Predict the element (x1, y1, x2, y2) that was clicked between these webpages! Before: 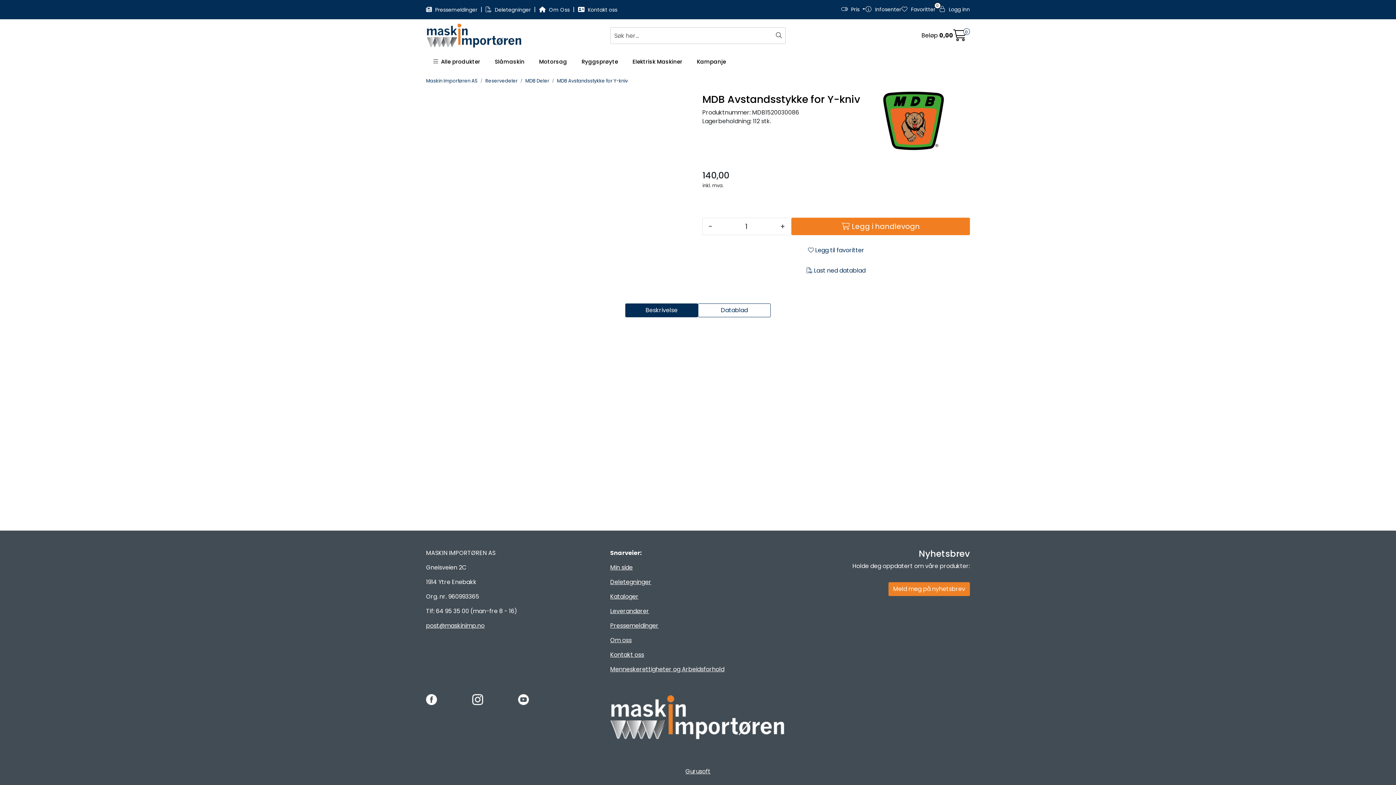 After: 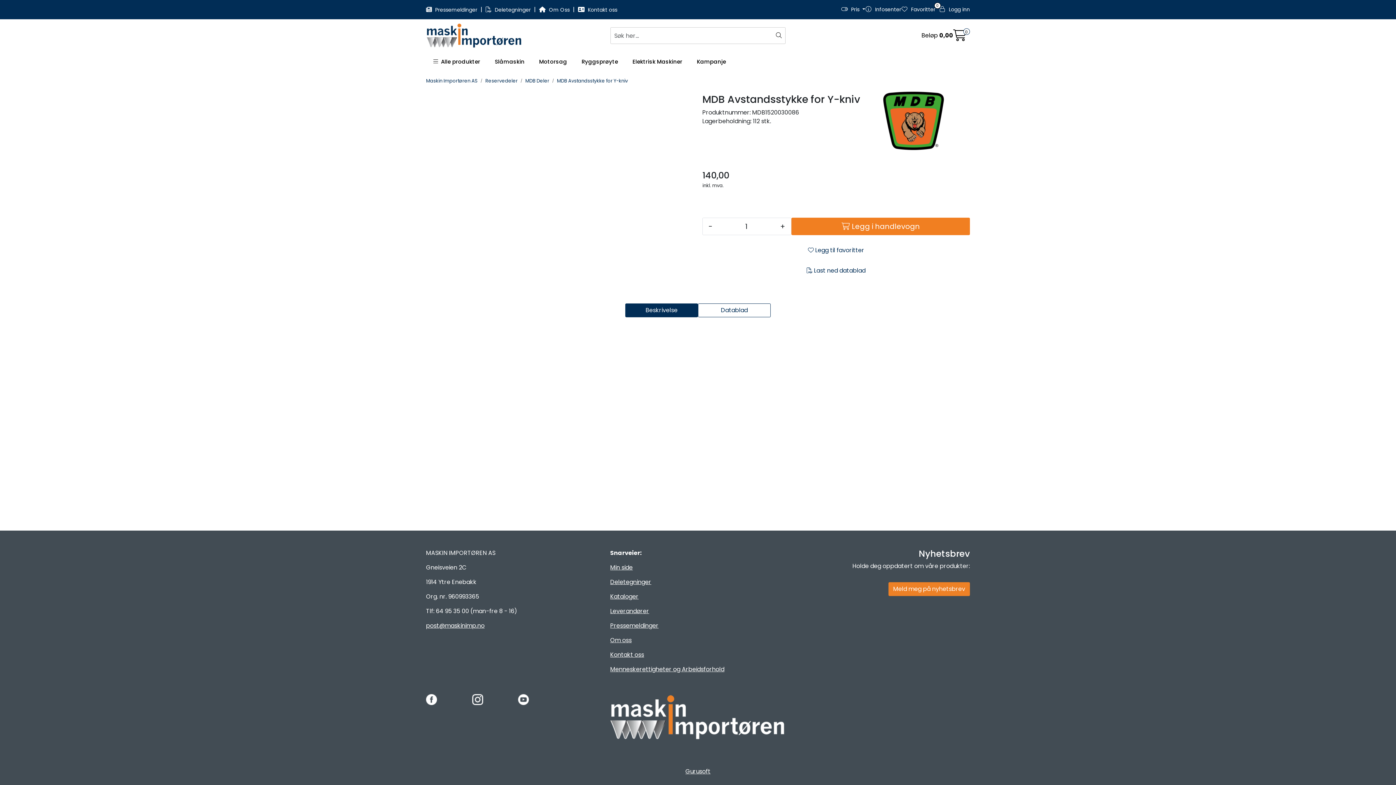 Action: bbox: (472, 695, 483, 703)